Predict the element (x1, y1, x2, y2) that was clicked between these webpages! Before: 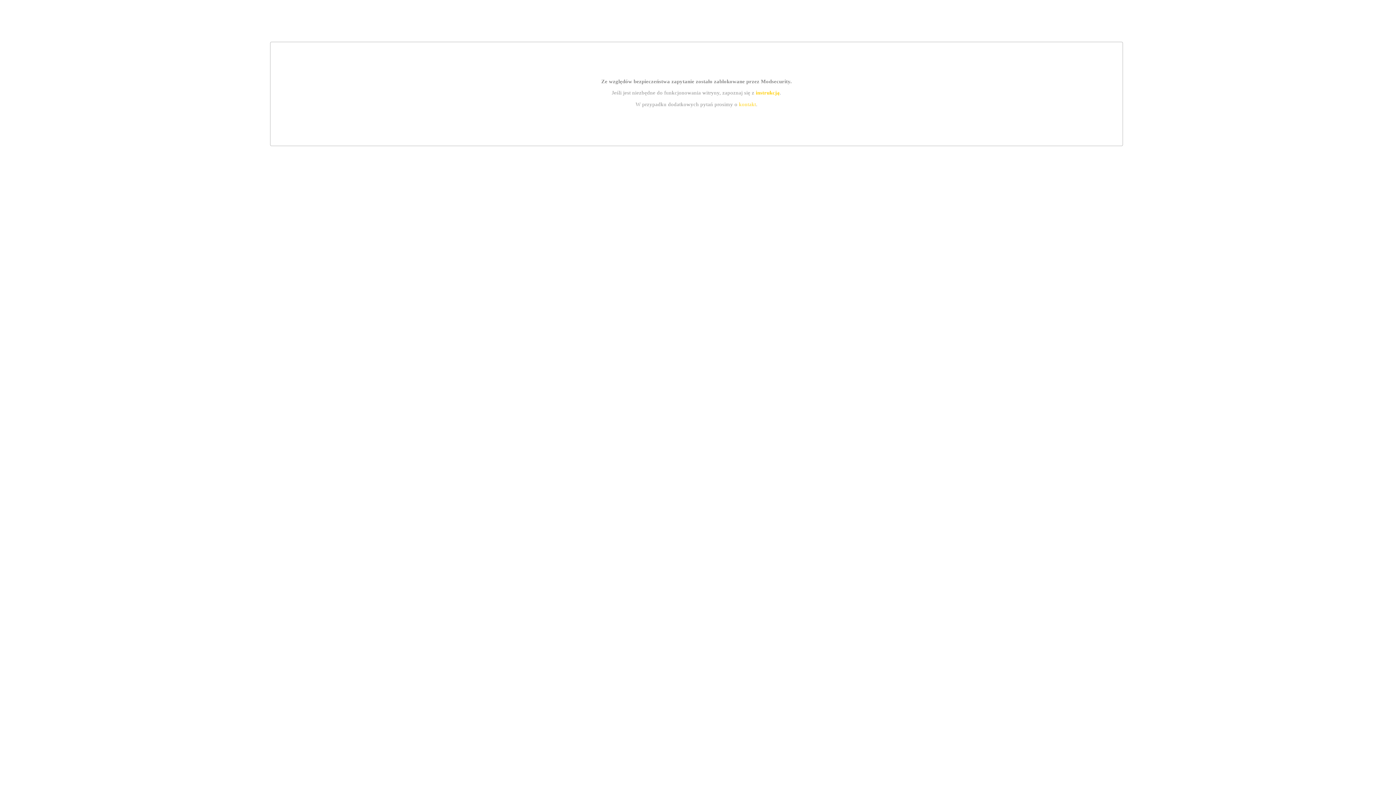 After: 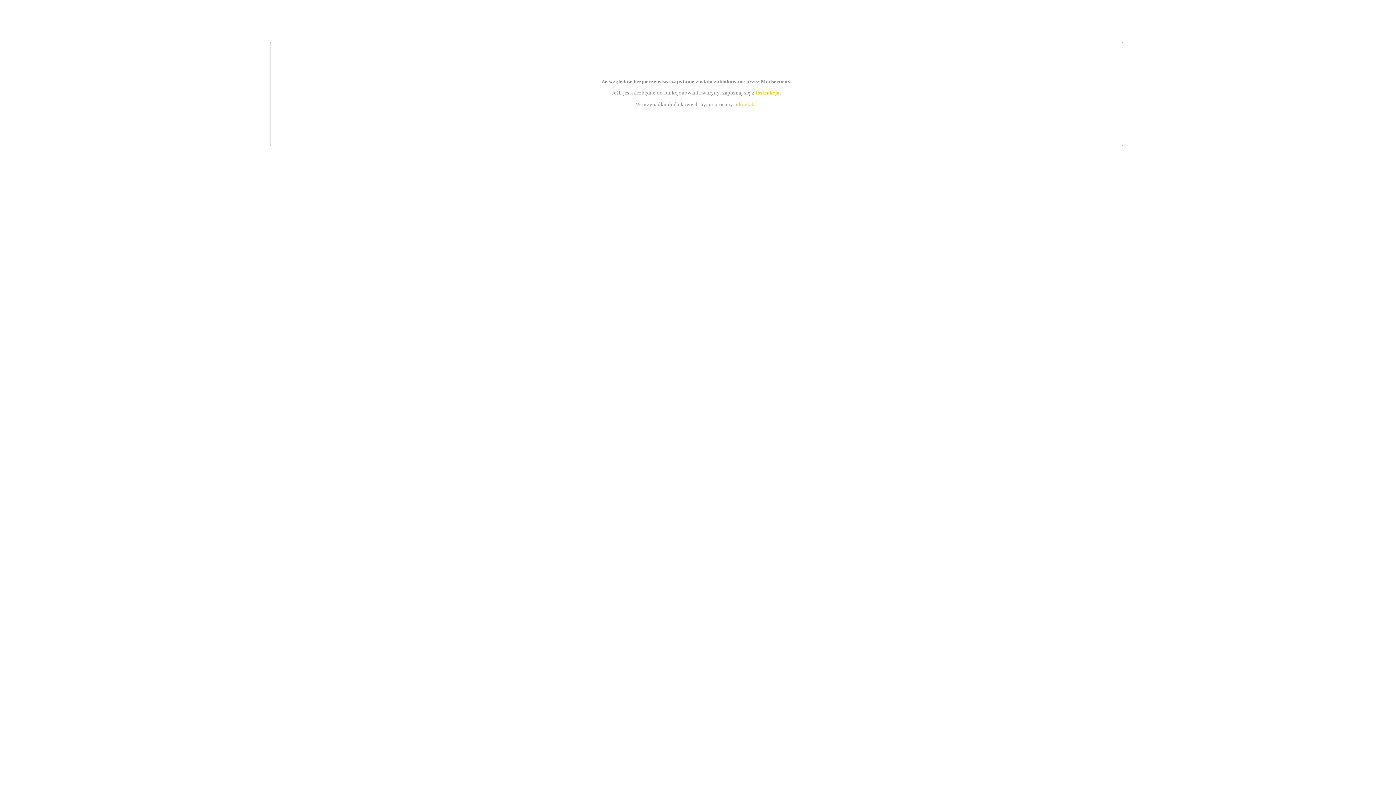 Action: label: instrukcją bbox: (755, 89, 779, 95)